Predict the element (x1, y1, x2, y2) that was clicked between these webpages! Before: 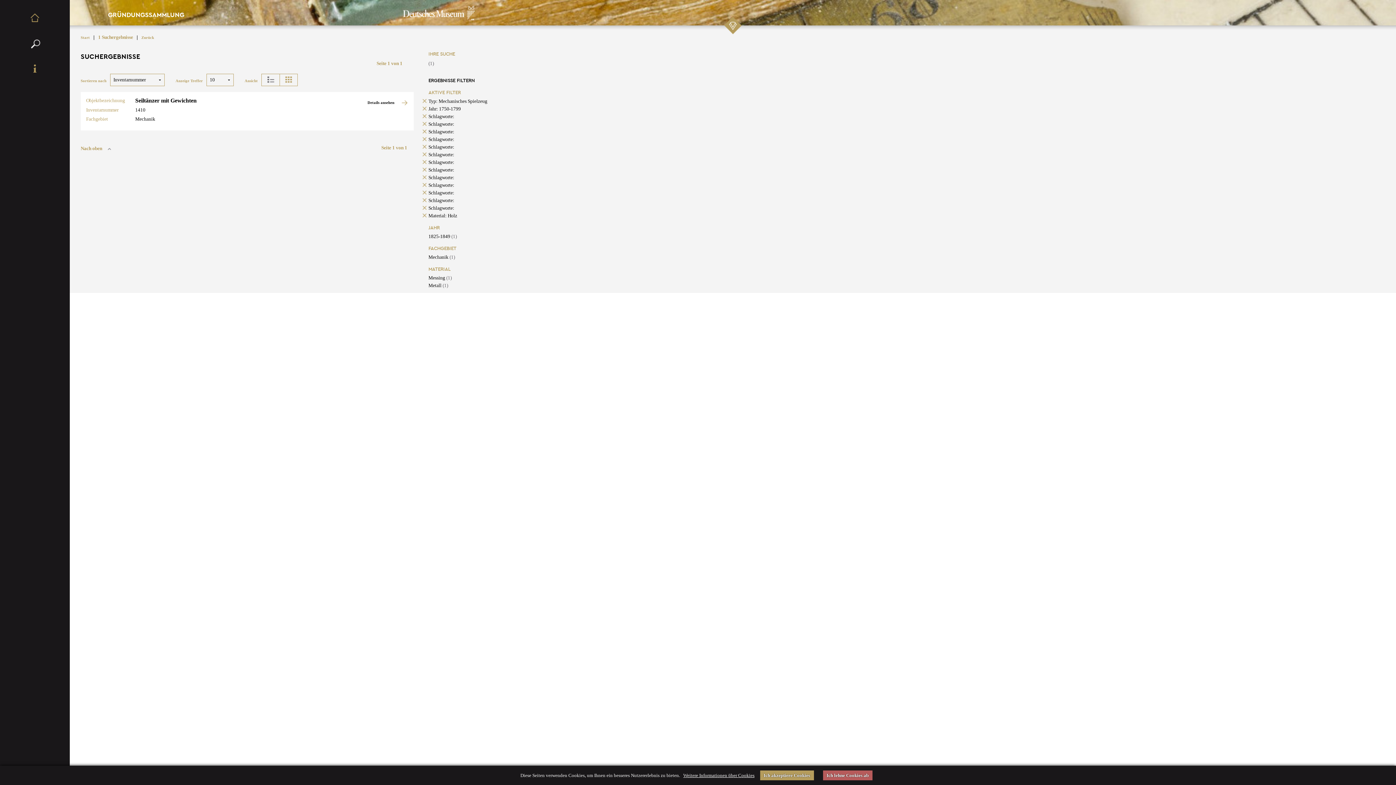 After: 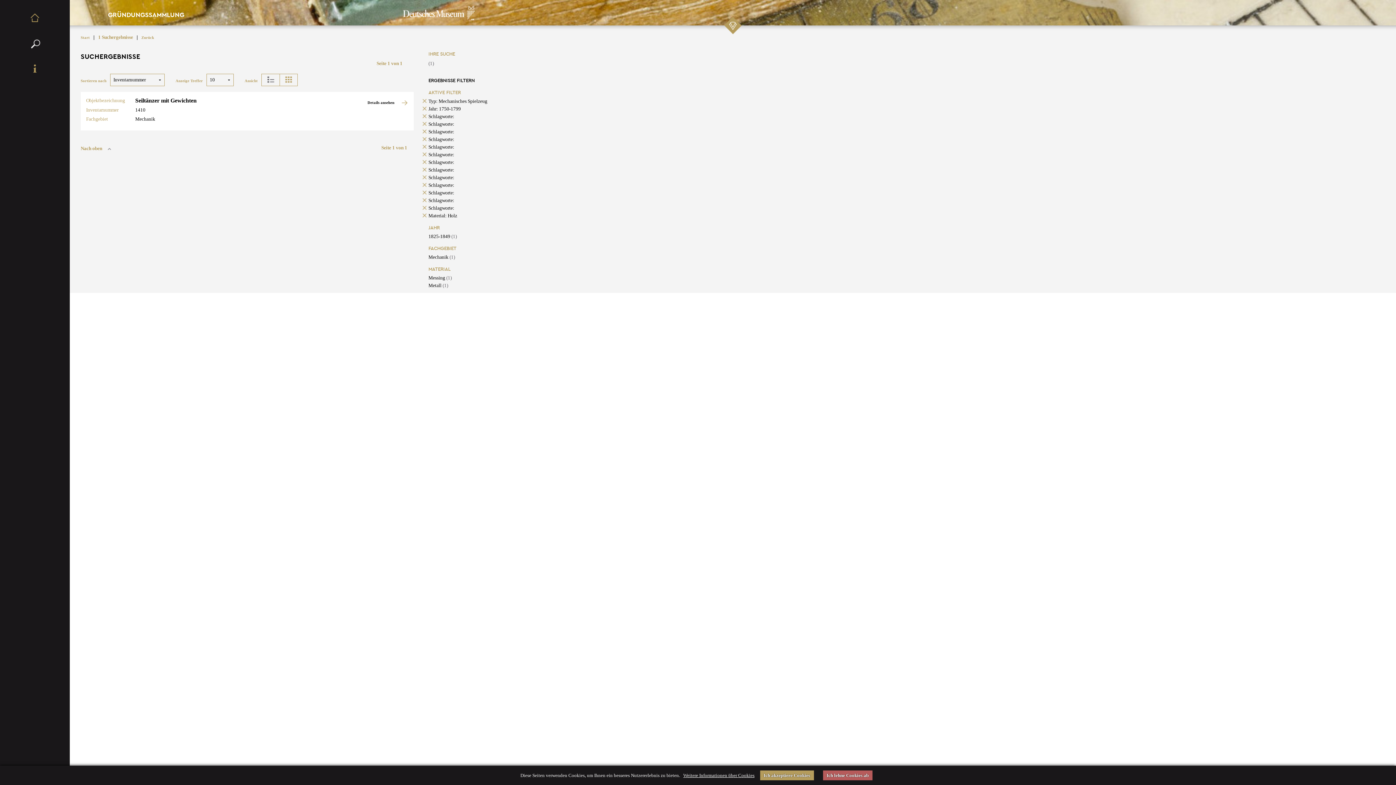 Action: label: Schlagworte: bbox: (428, 144, 454, 149)